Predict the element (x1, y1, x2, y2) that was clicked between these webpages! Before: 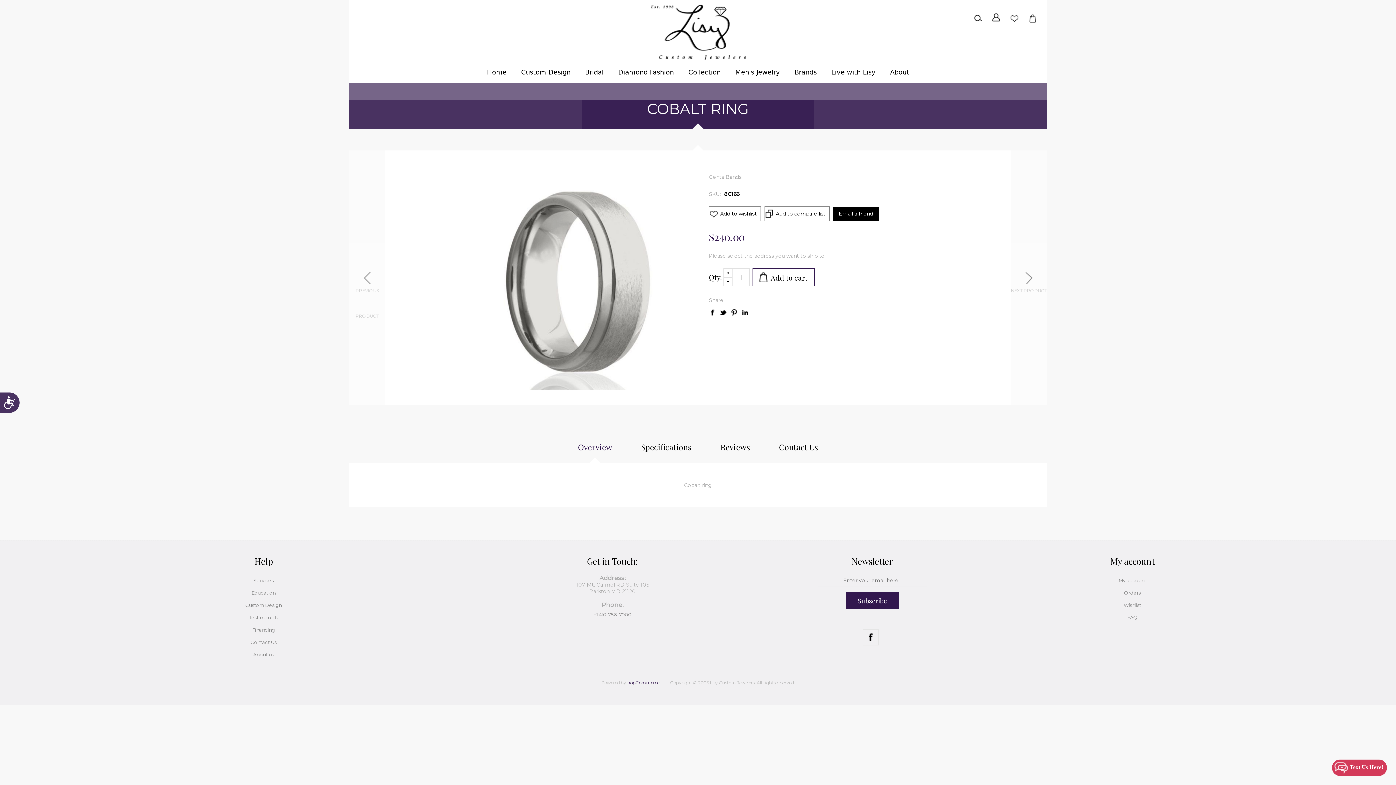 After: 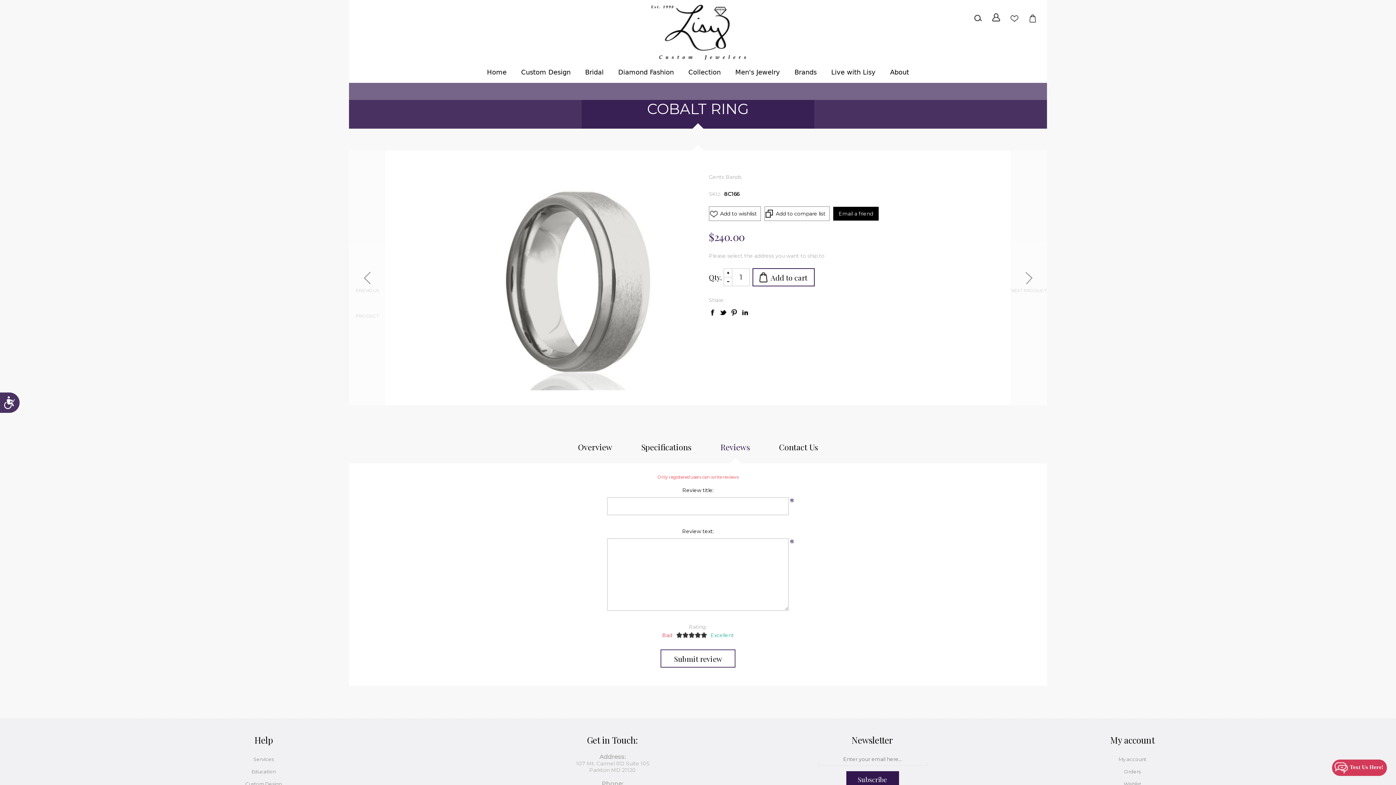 Action: bbox: (713, 438, 757, 463) label: Reviews